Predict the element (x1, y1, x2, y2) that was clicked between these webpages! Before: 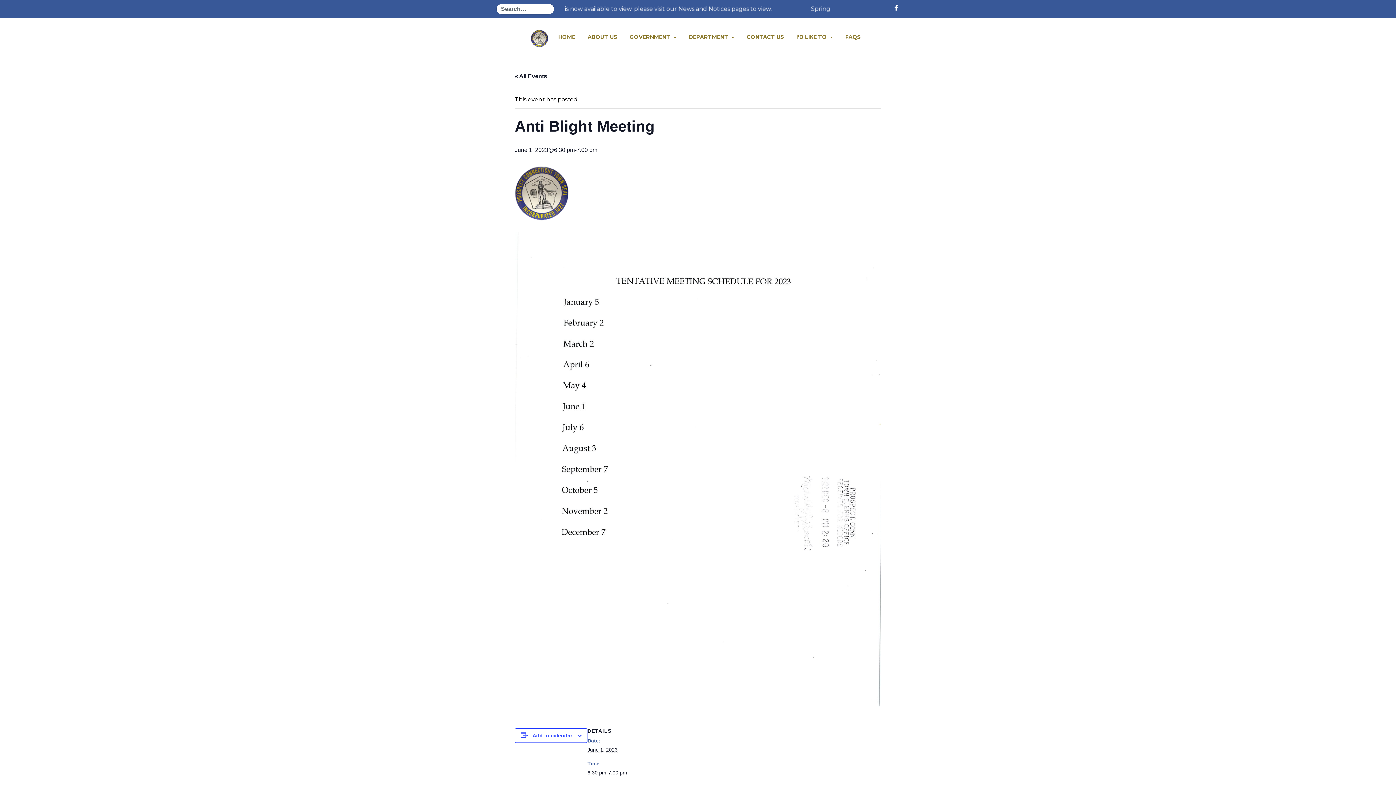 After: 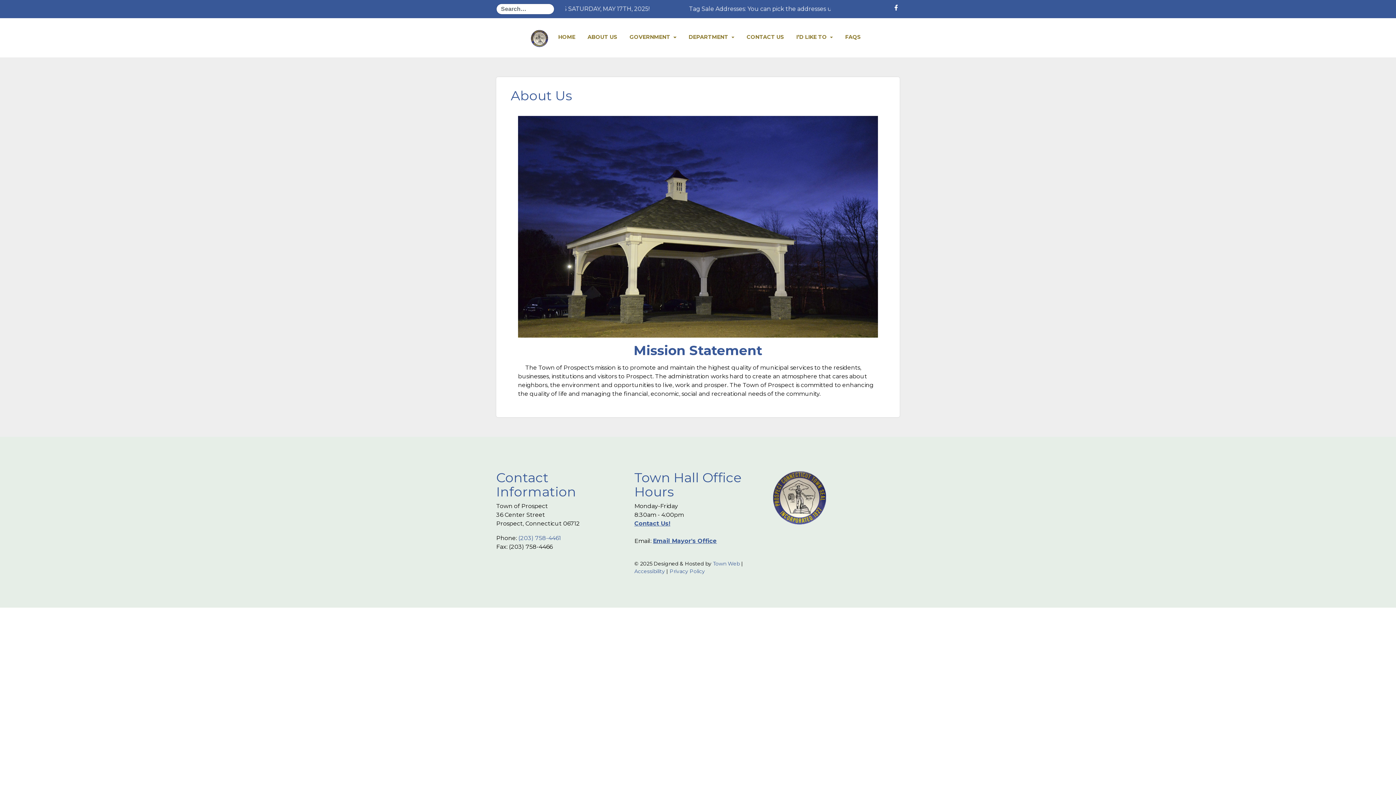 Action: label: ABOUT US bbox: (583, 28, 621, 45)